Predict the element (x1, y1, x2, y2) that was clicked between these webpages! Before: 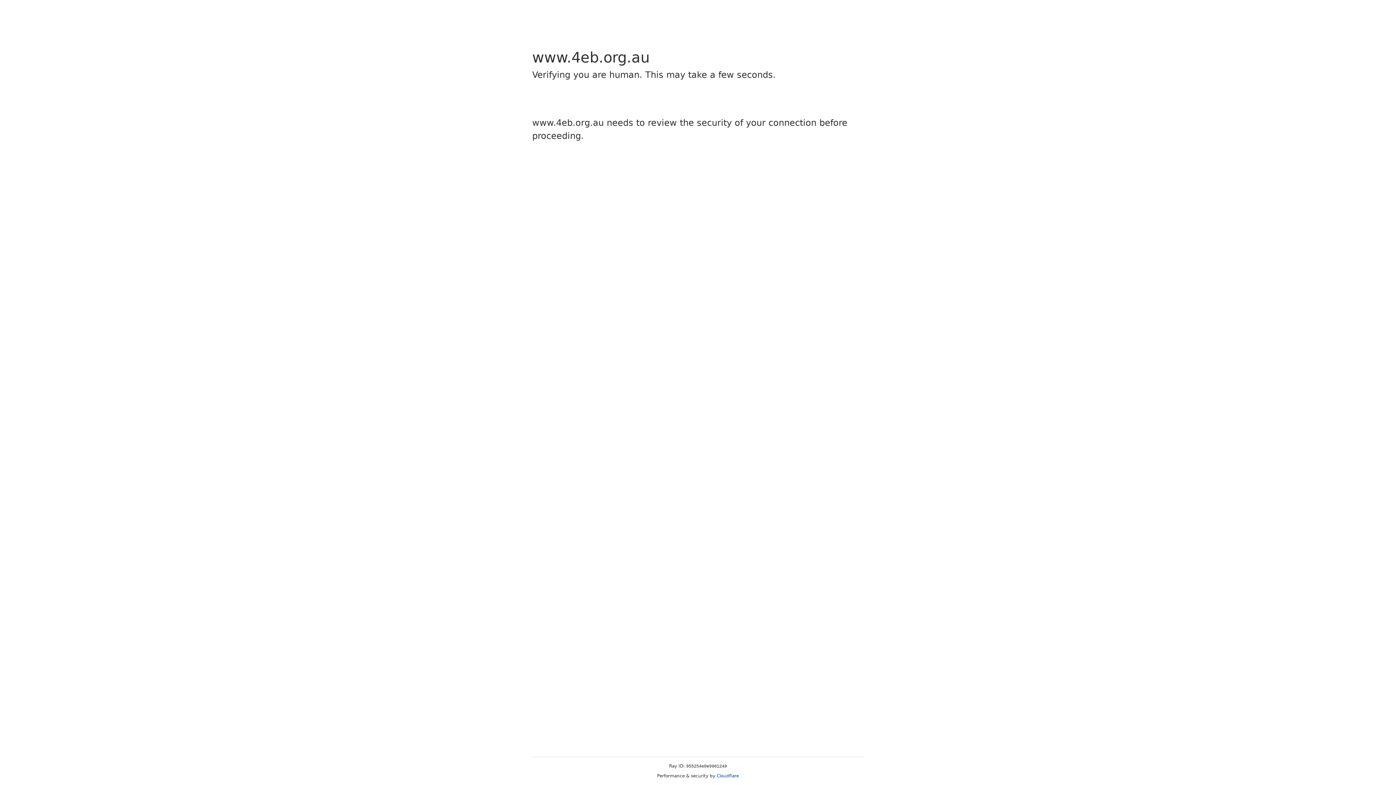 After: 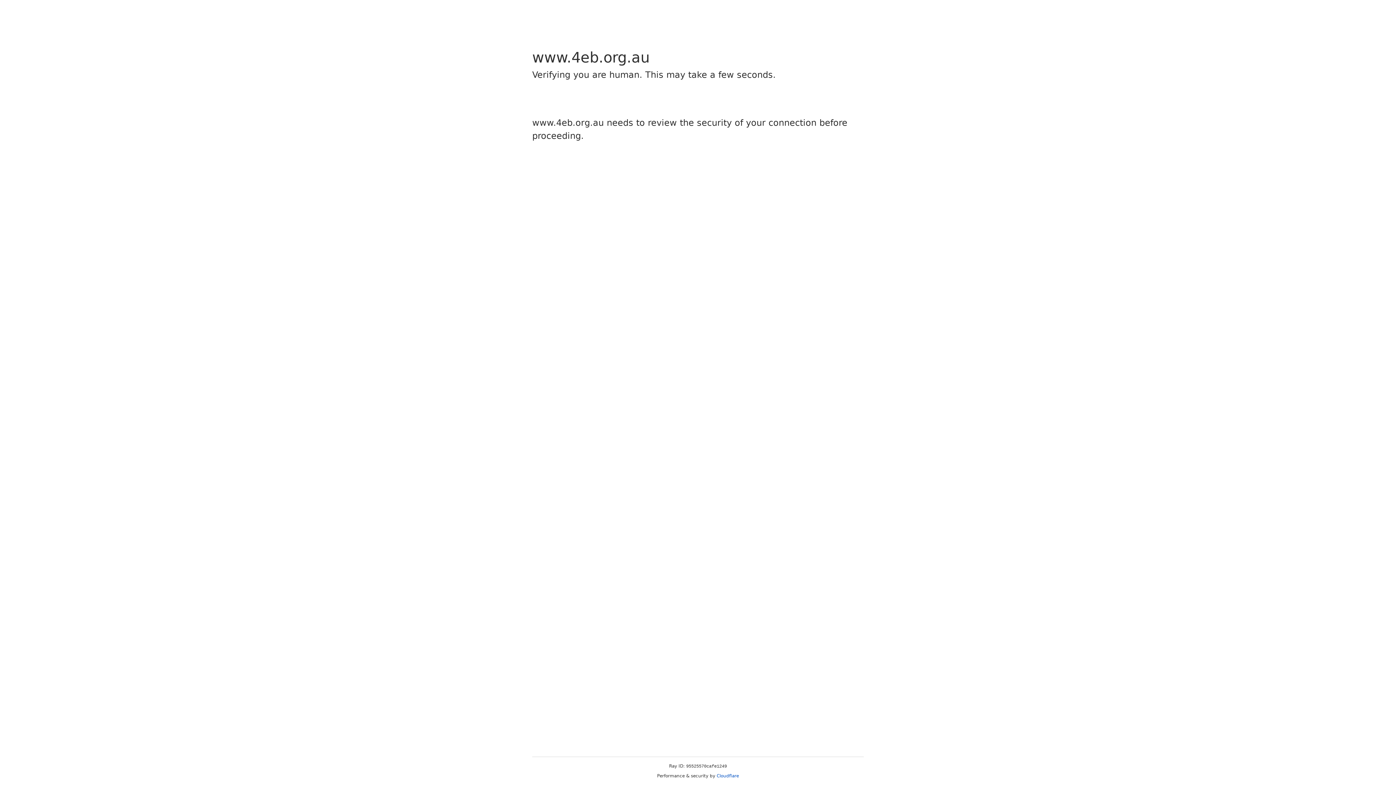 Action: bbox: (716, 773, 739, 778) label: Cloudflare